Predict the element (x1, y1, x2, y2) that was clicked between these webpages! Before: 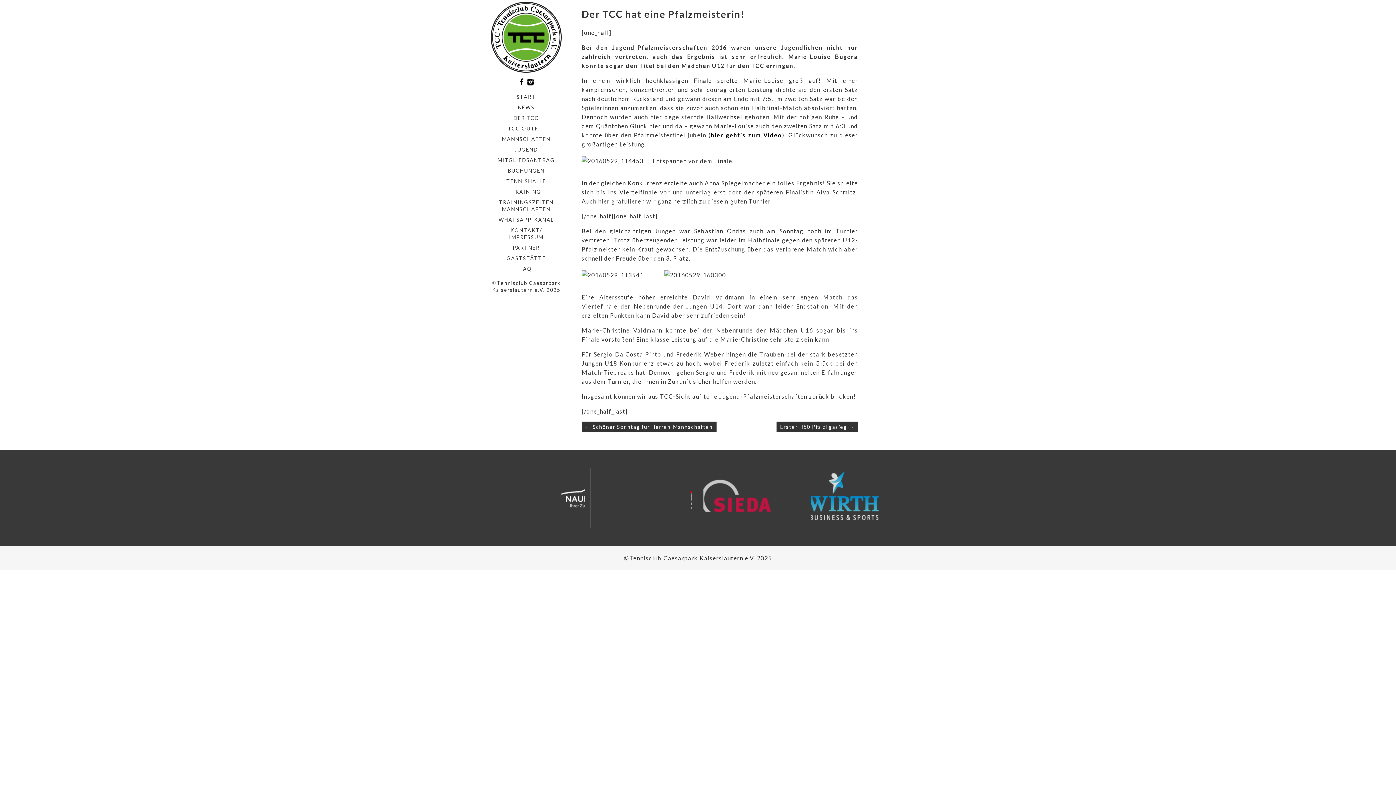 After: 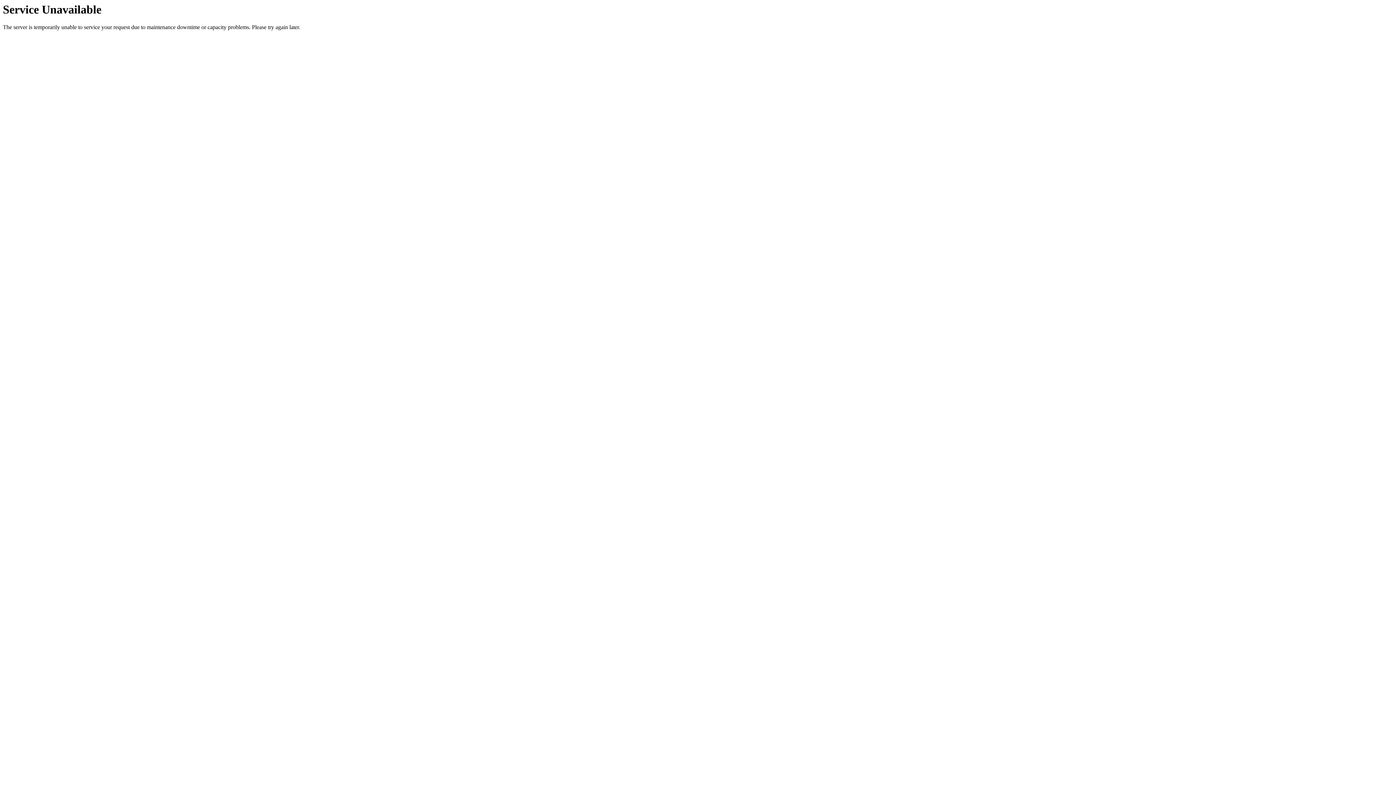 Action: bbox: (490, 176, 561, 186) label: TENNISHALLE